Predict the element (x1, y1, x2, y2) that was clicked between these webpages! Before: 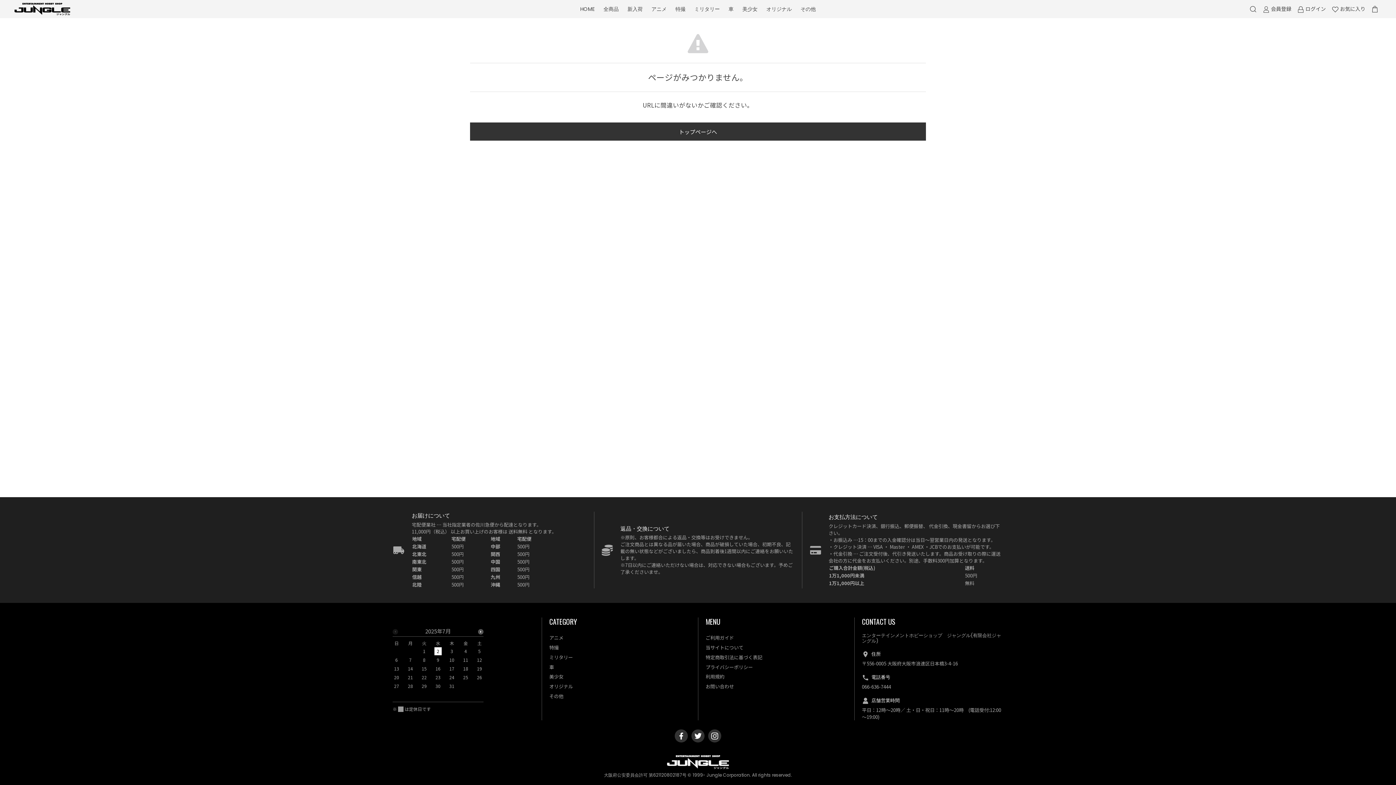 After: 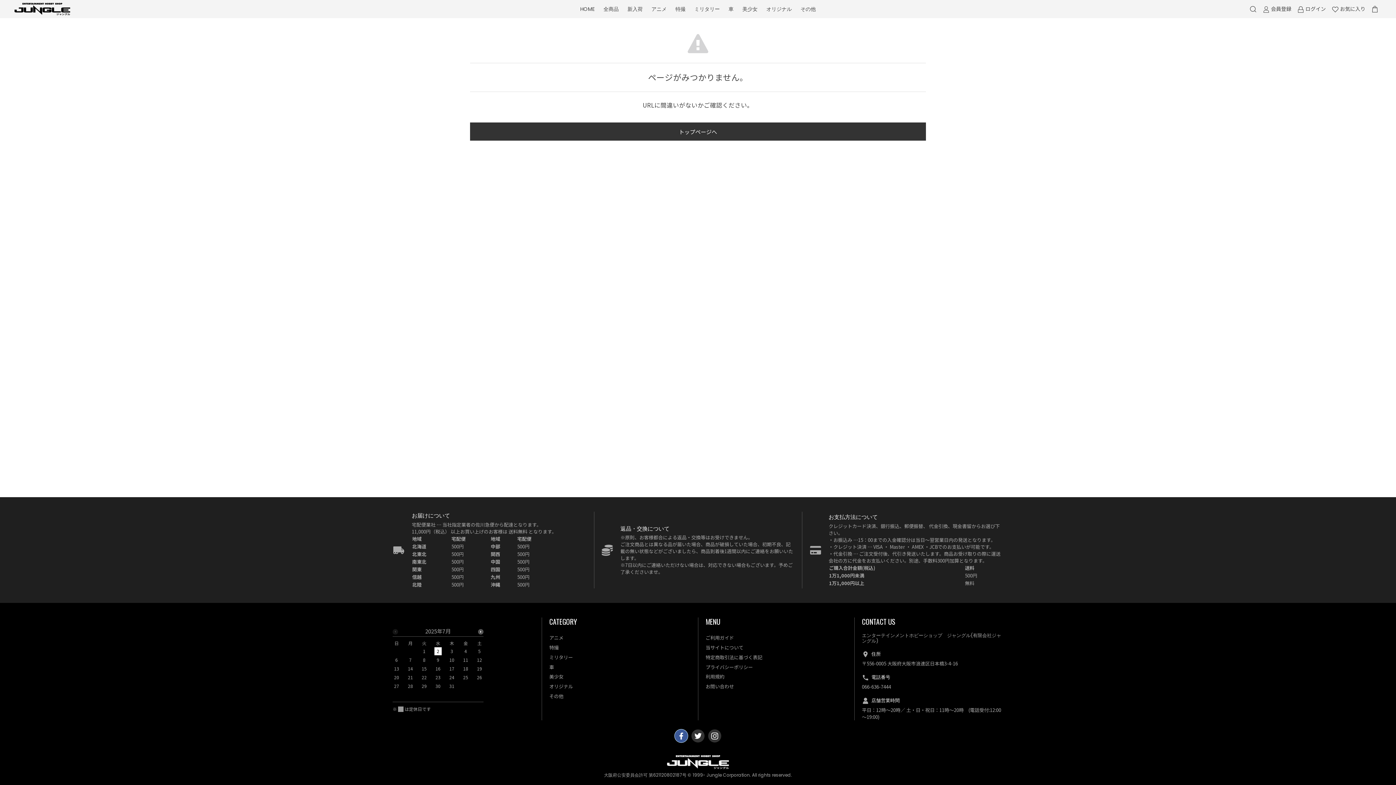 Action: bbox: (674, 729, 688, 743)